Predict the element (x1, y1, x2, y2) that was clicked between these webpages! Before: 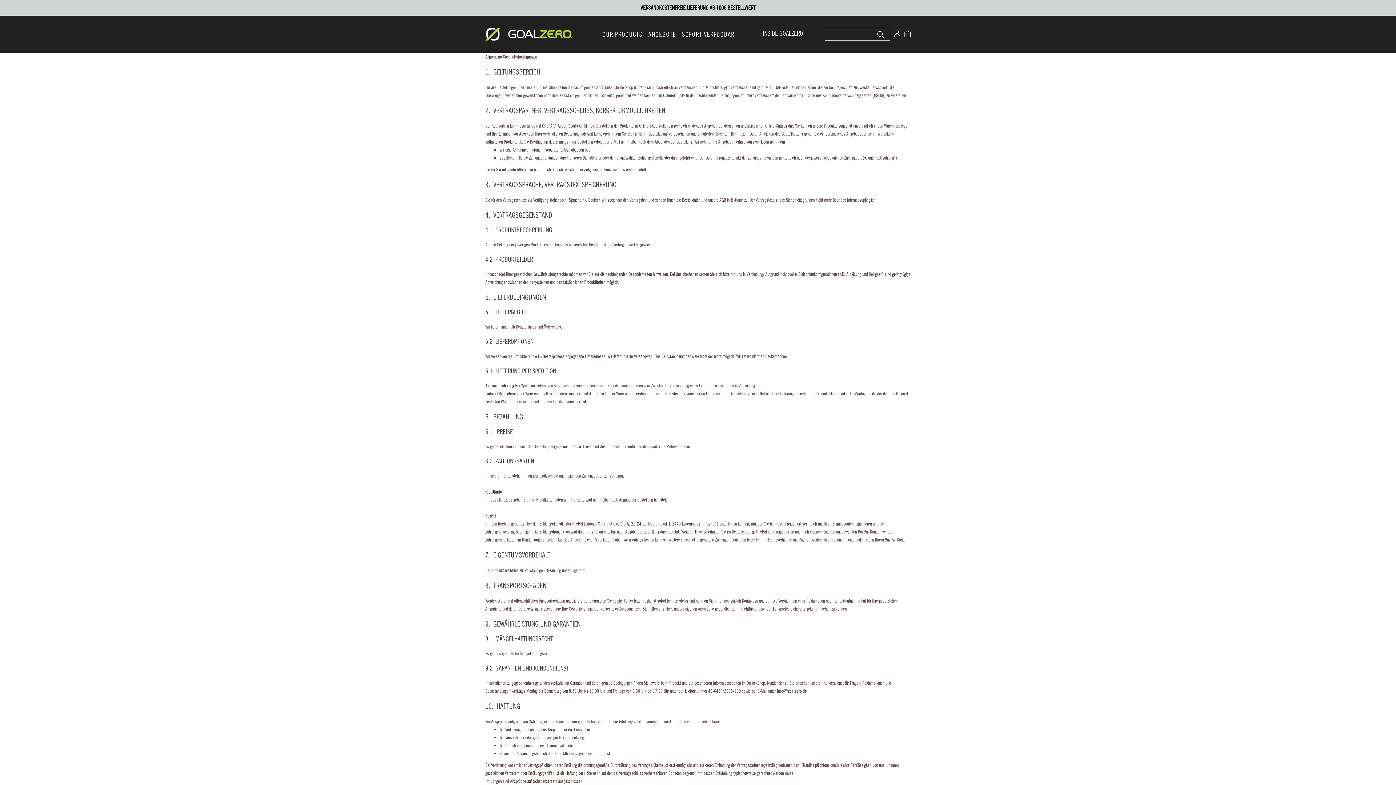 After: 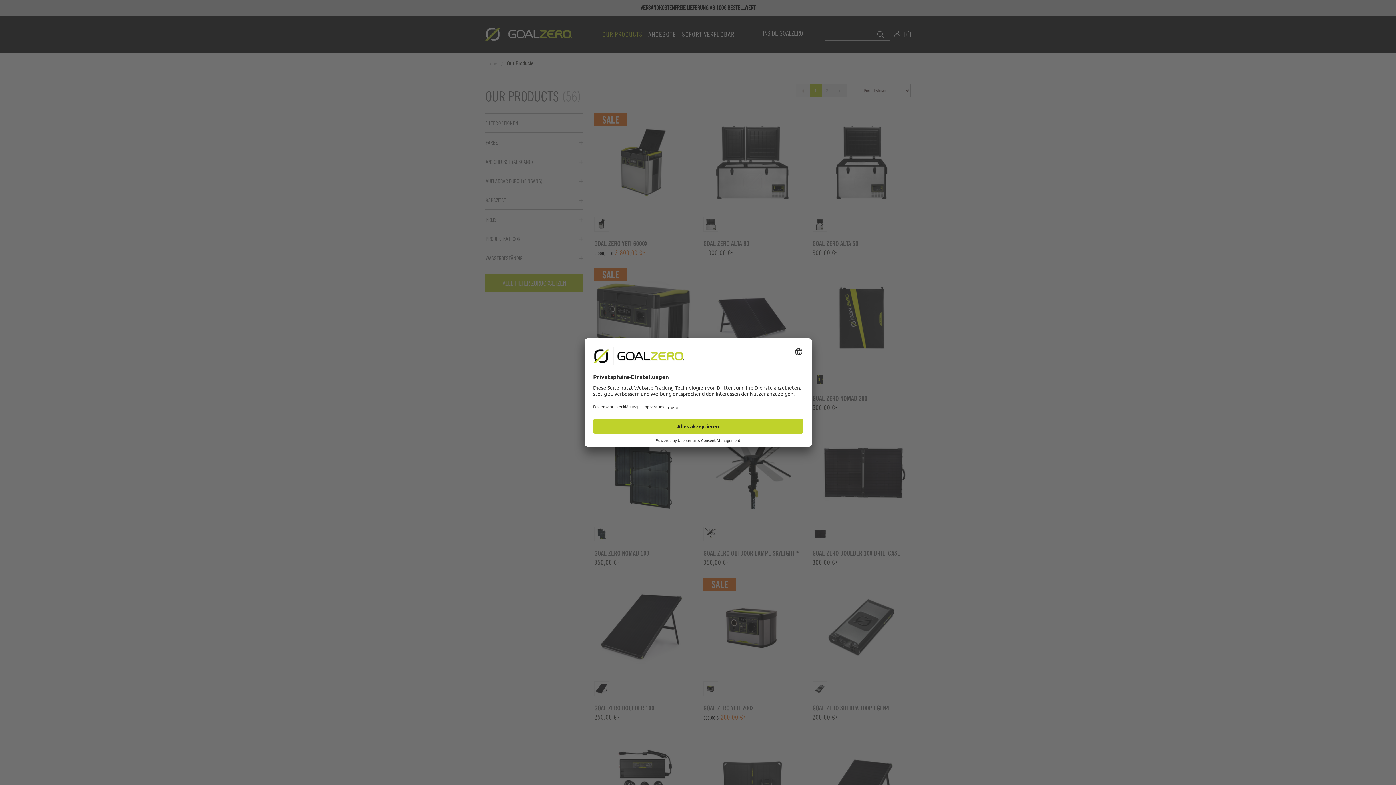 Action: bbox: (602, 28, 642, 39) label: OUR PRODUCTS